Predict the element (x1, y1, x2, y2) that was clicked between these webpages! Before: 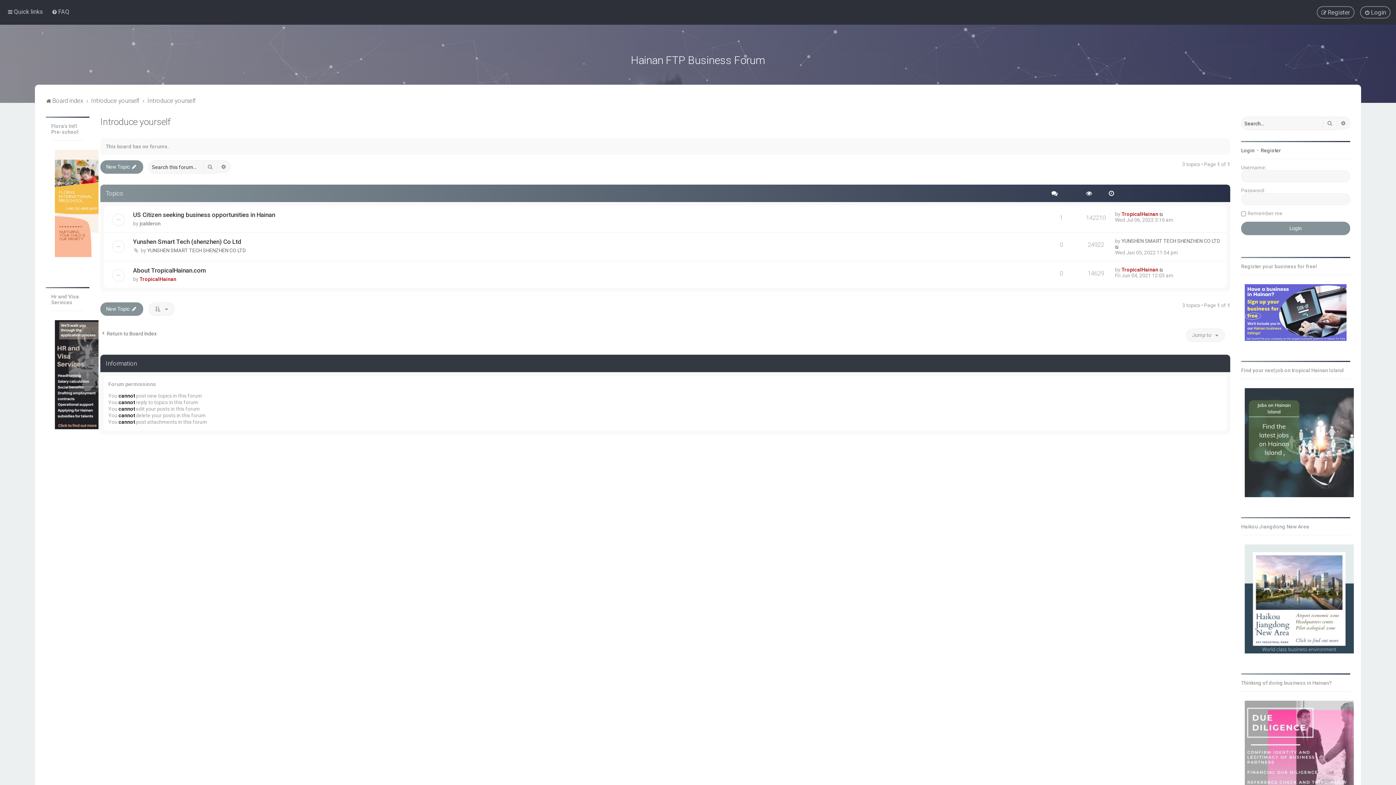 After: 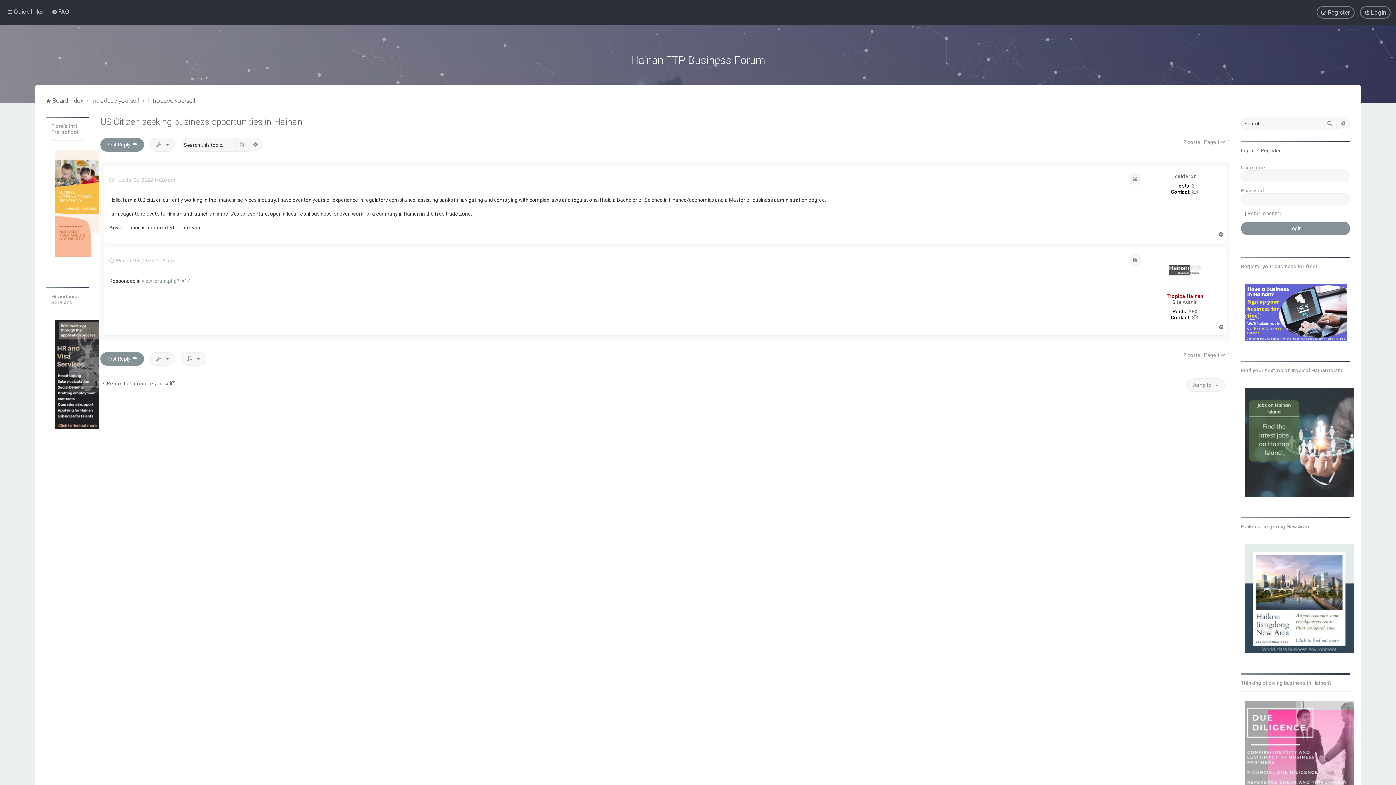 Action: bbox: (133, 211, 275, 218) label: US Citizen seeking business opportunities in Hainan